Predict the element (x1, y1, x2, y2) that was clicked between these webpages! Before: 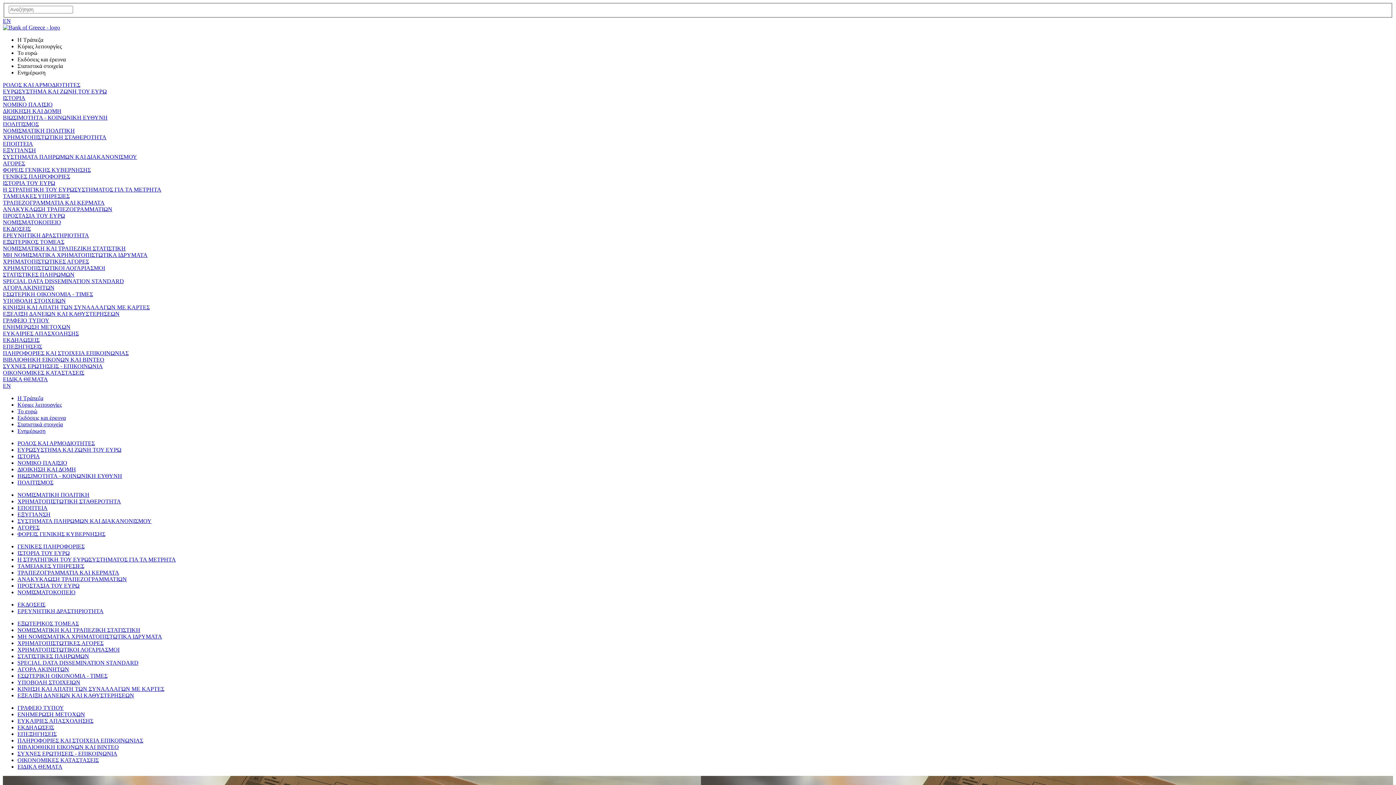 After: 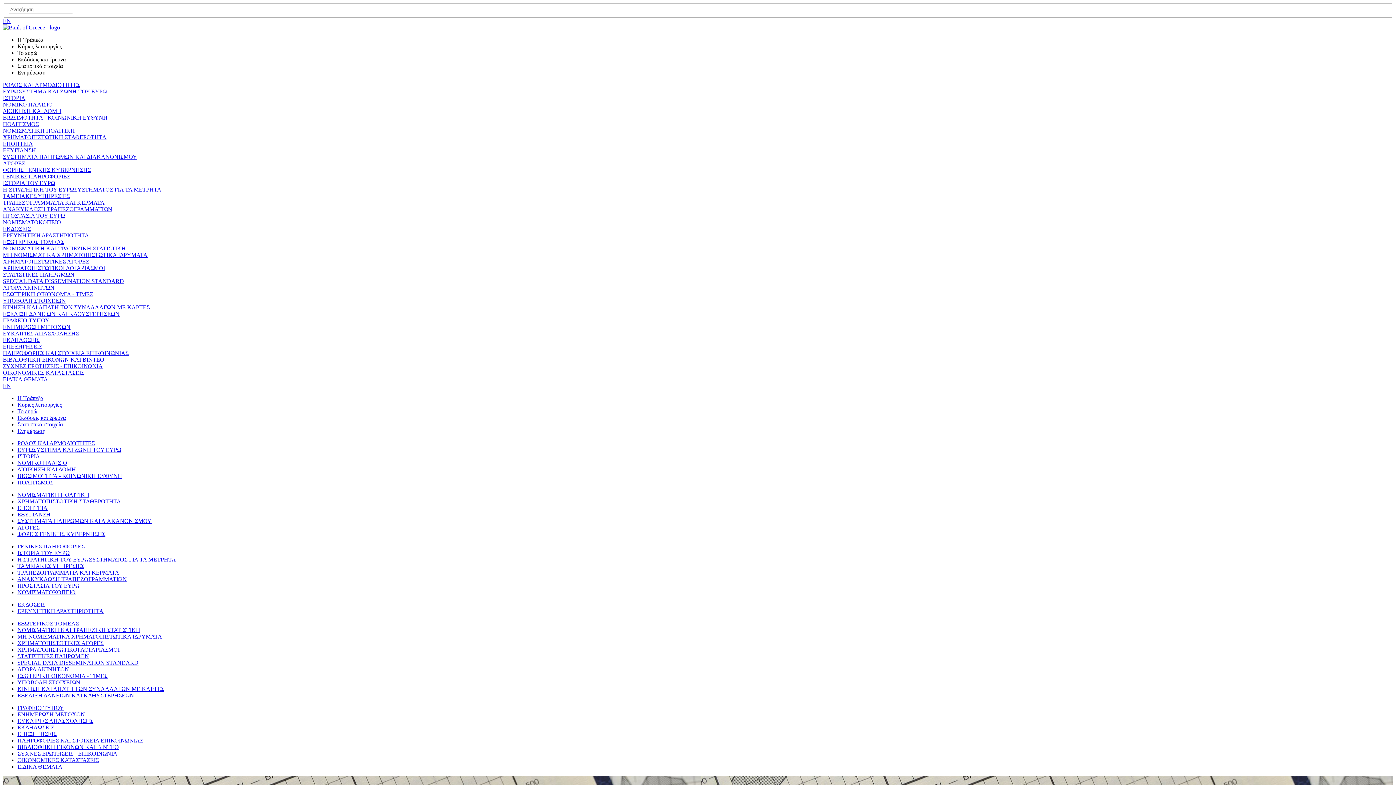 Action: label: ΕΞΕΛΙΞΗ ΔΑΝΕΙΩΝ ΚΑΙ ΚΑΘΥΣΤΕΡΗΣΕΩΝ bbox: (2, 310, 119, 316)